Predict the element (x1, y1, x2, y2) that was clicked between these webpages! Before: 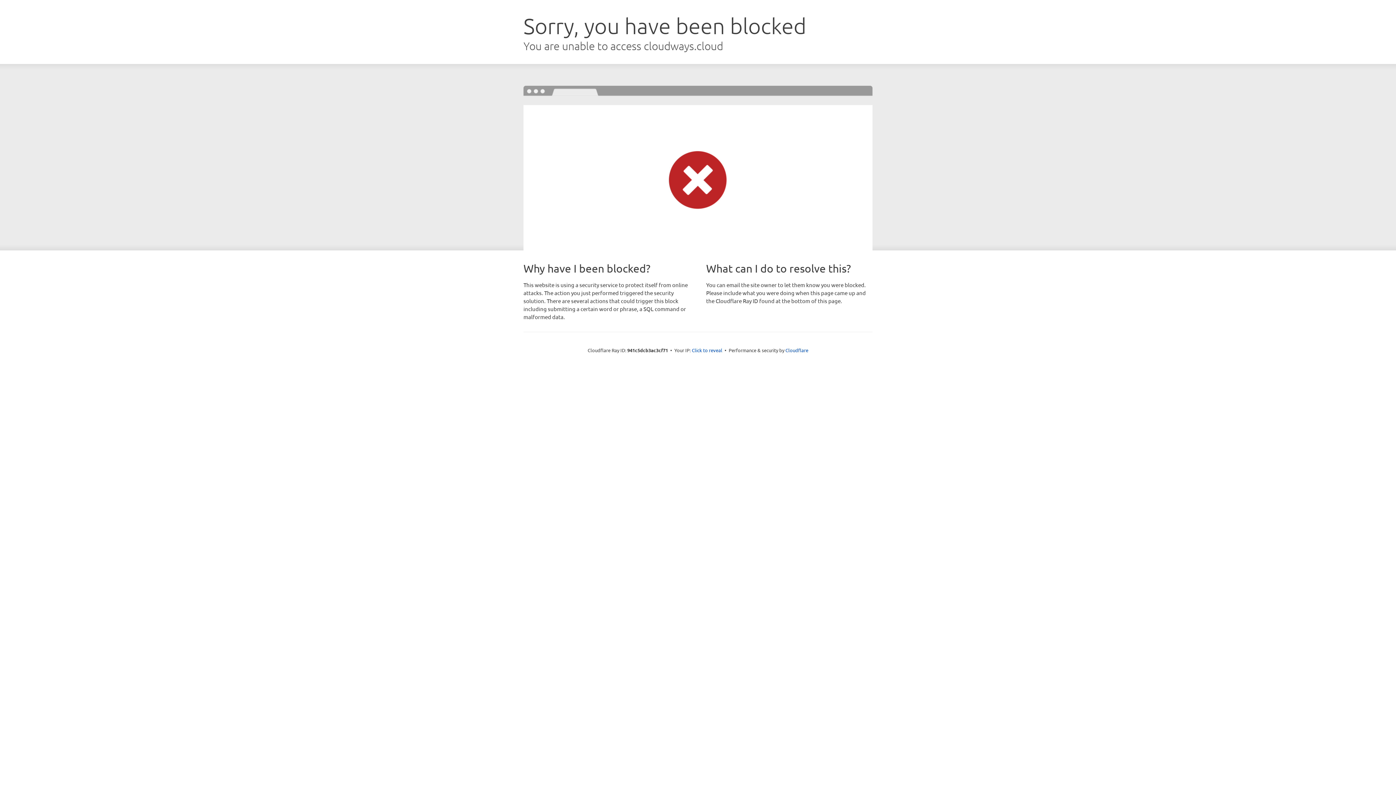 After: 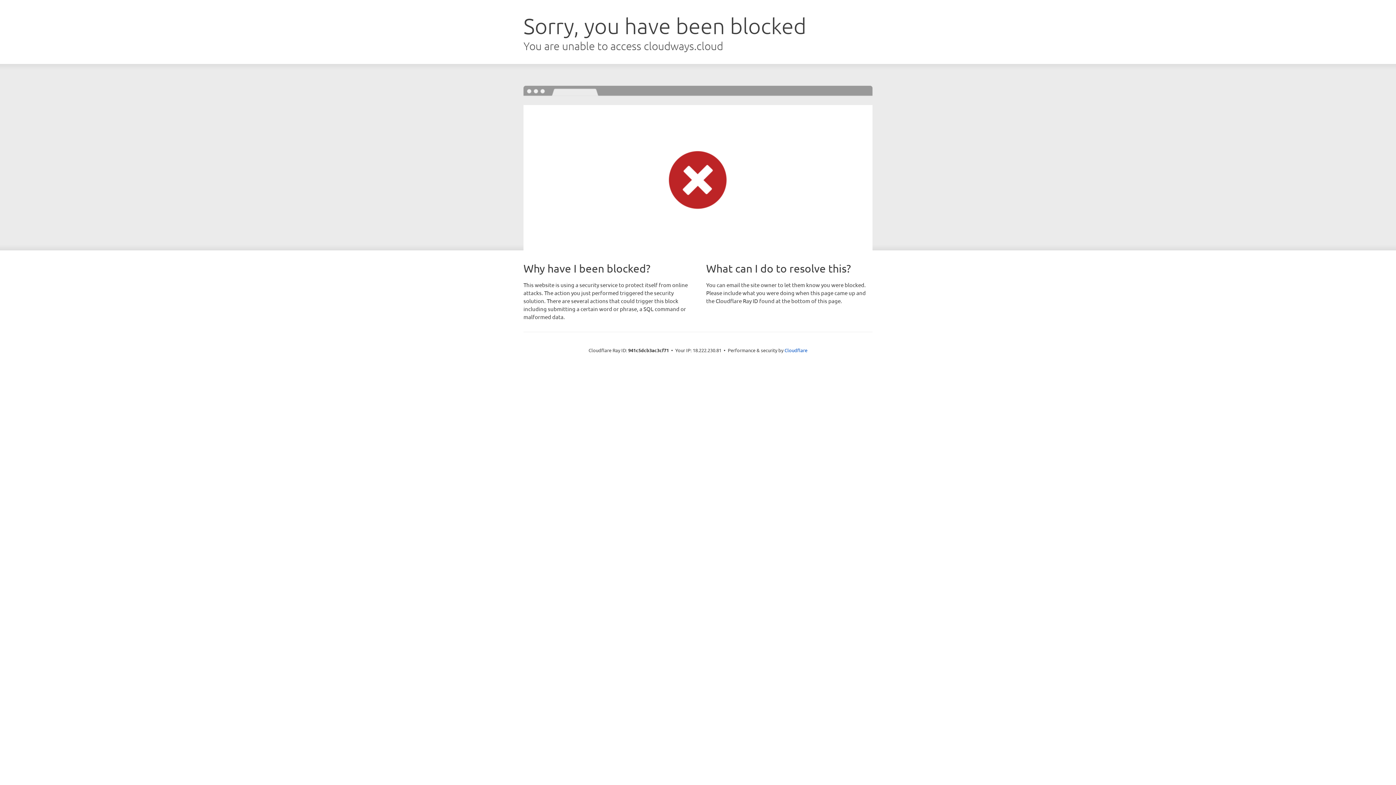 Action: bbox: (692, 346, 722, 353) label: Click to reveal